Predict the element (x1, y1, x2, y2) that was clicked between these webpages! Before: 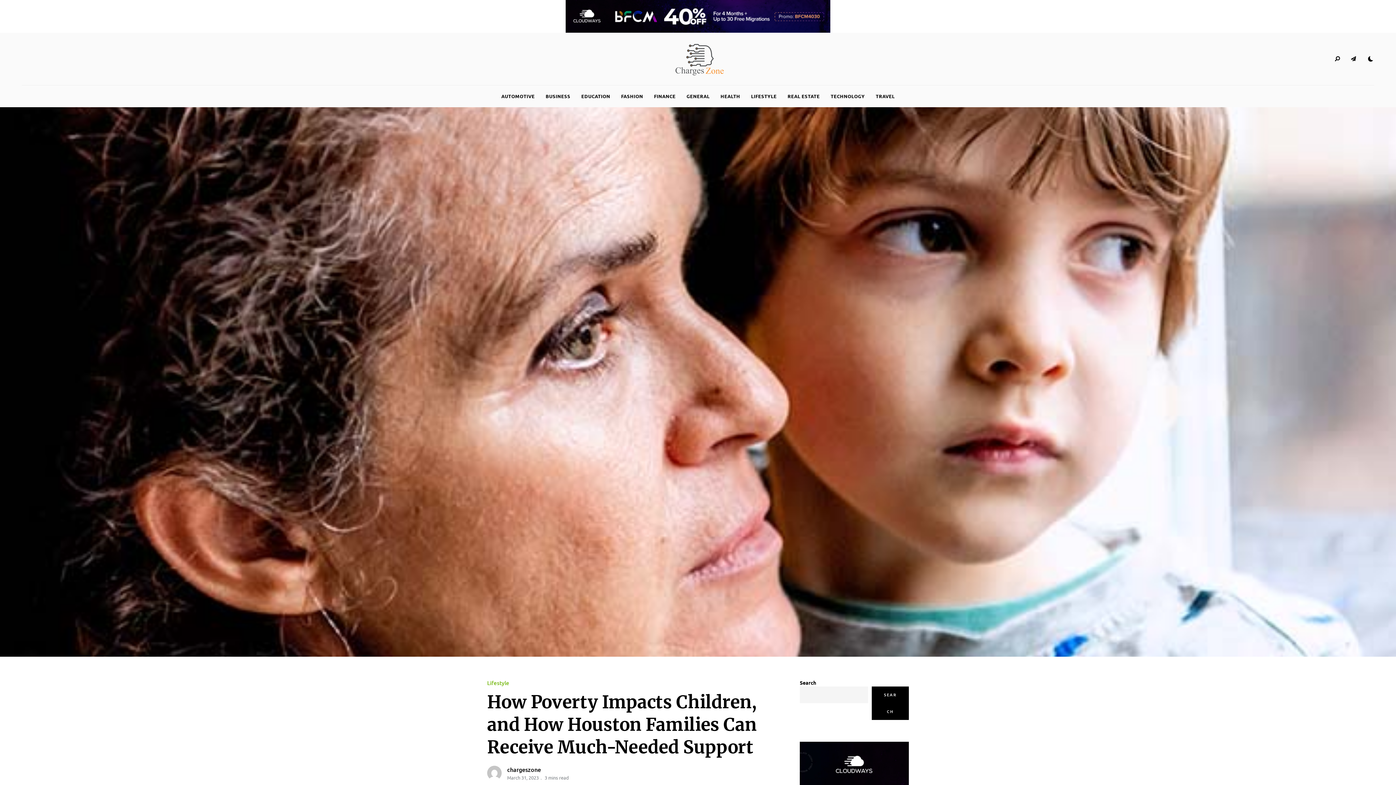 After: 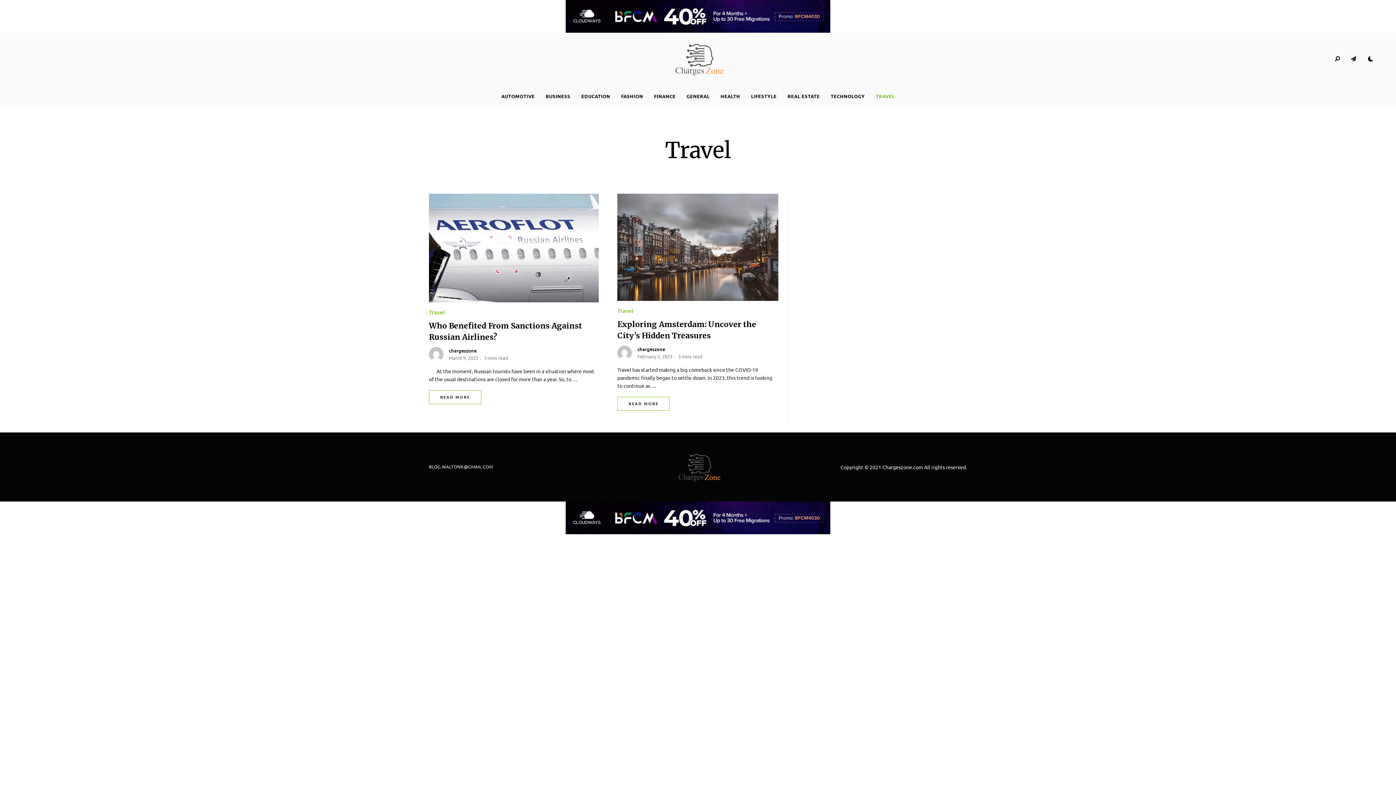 Action: bbox: (870, 85, 900, 107) label: TRAVEL